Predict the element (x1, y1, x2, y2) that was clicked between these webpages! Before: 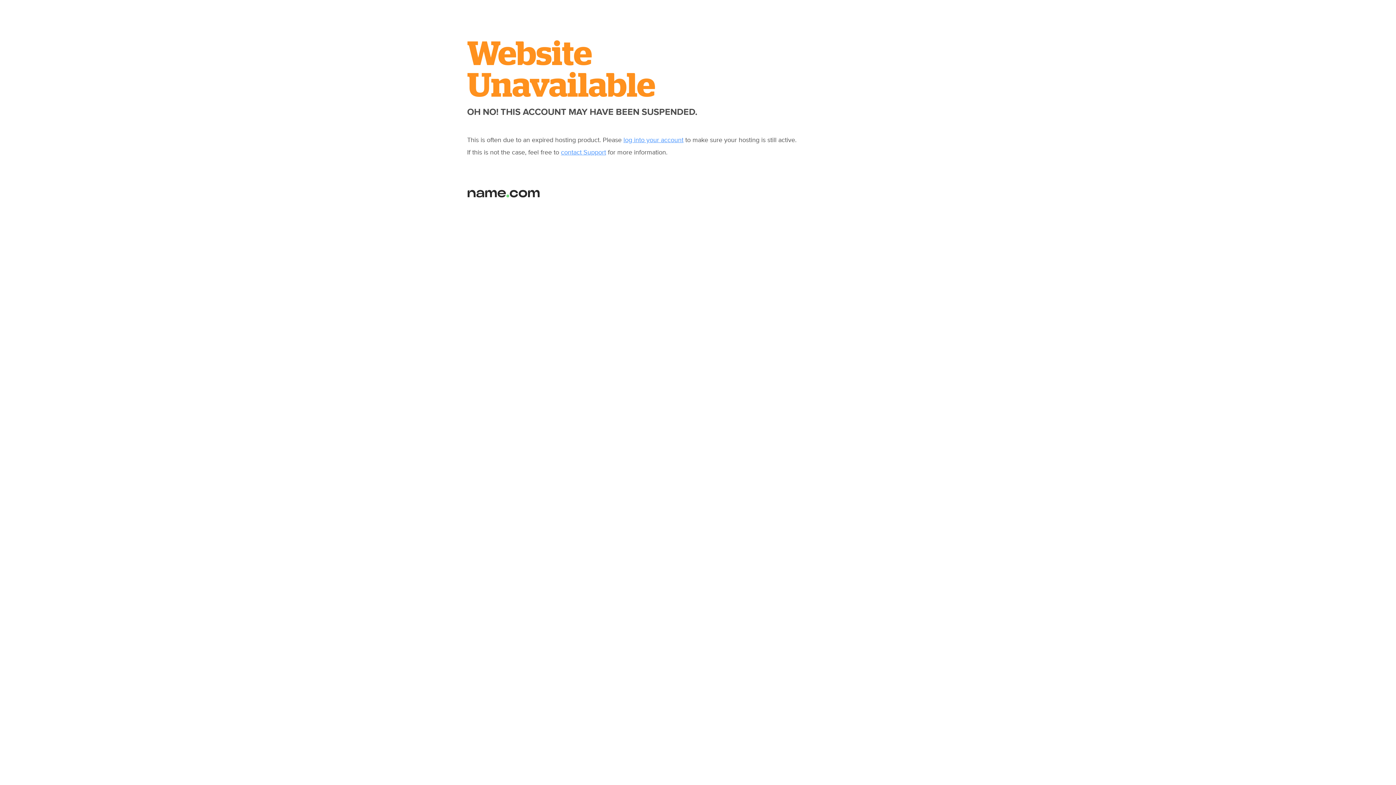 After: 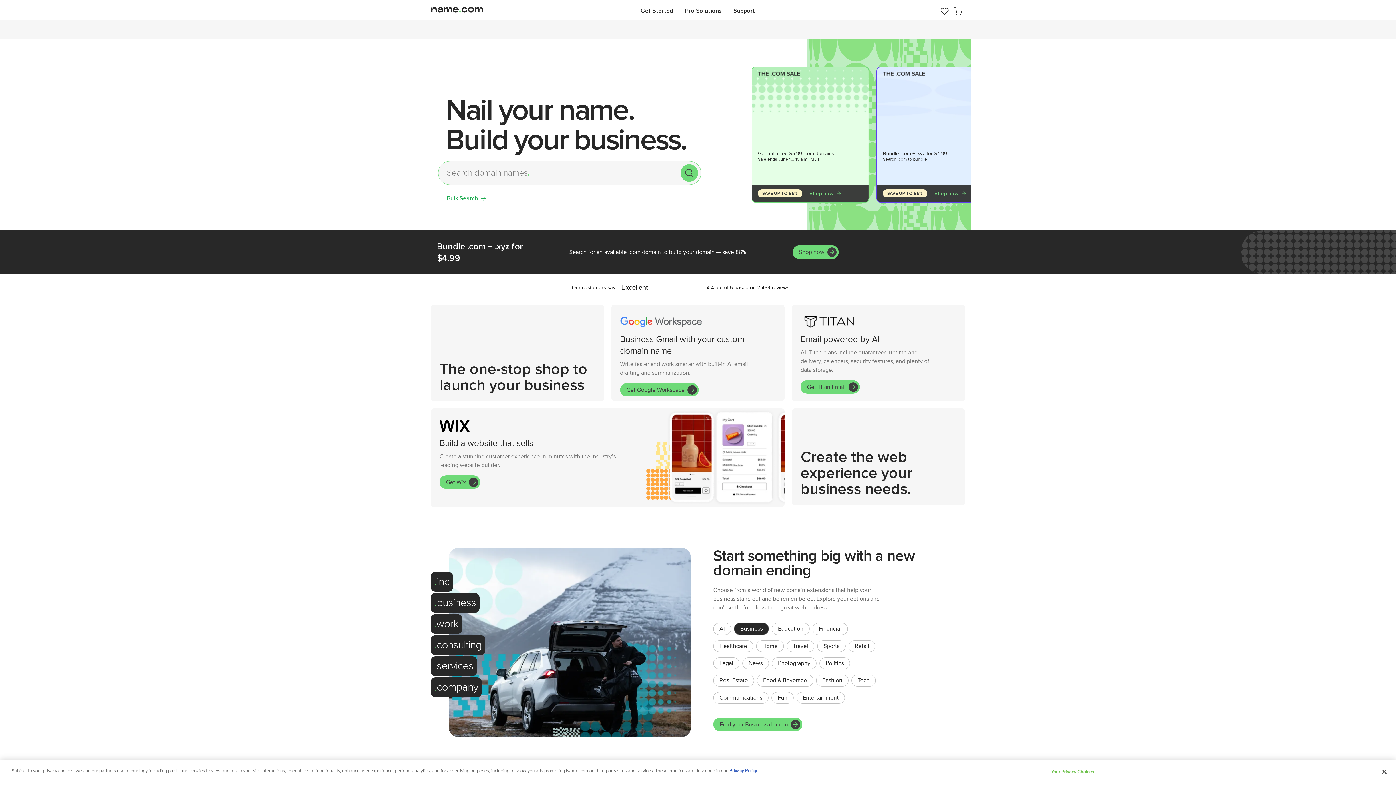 Action: bbox: (467, 192, 540, 199)